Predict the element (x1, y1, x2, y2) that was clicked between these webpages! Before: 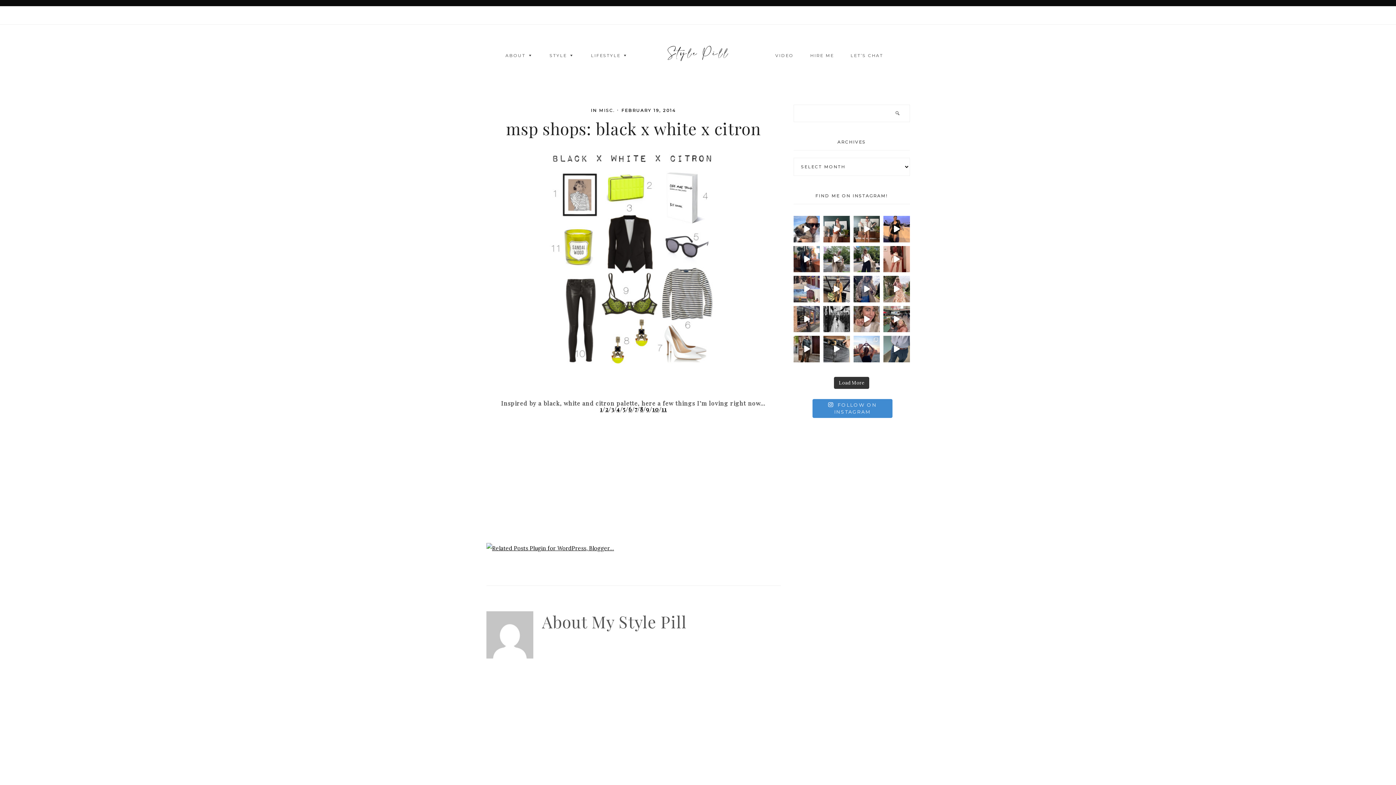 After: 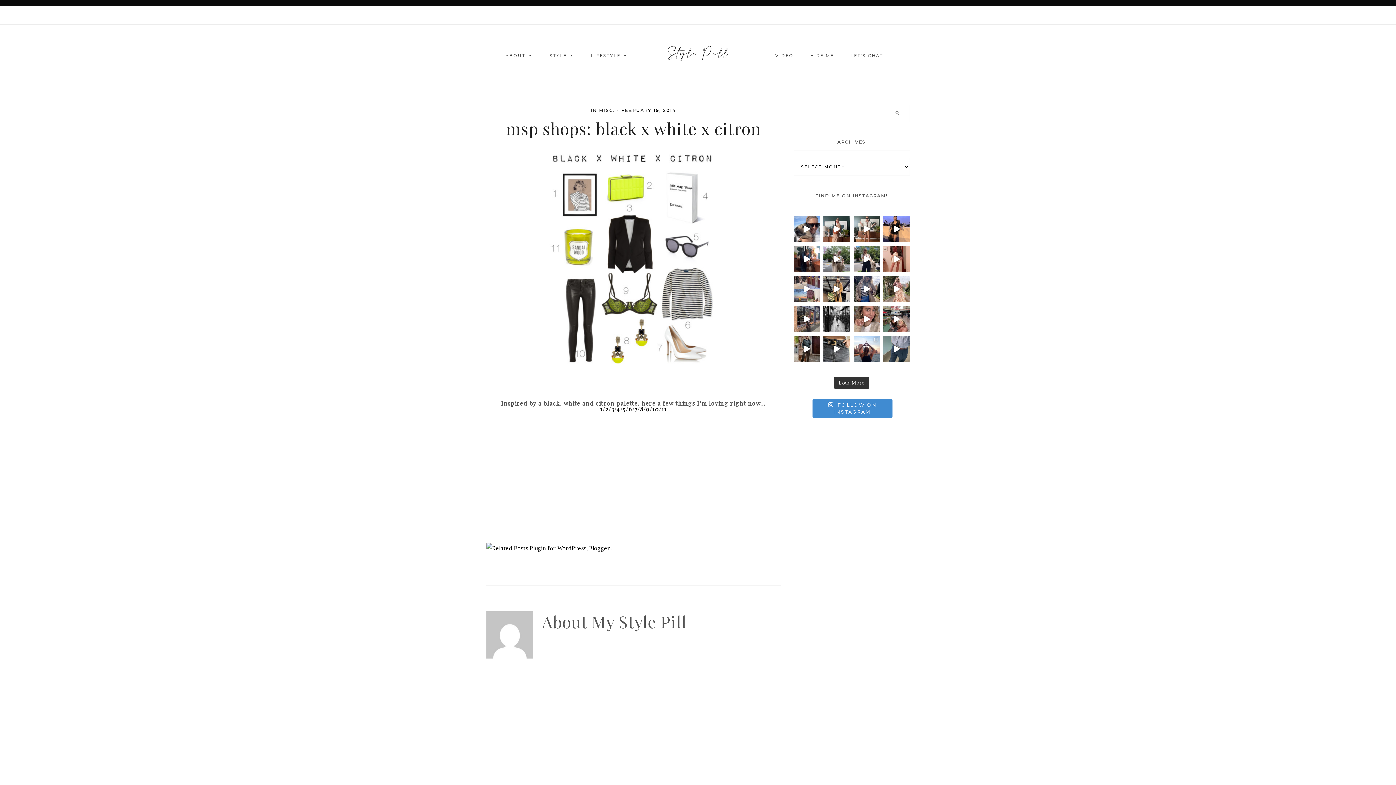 Action: label: 7 bbox: (634, 405, 637, 413)